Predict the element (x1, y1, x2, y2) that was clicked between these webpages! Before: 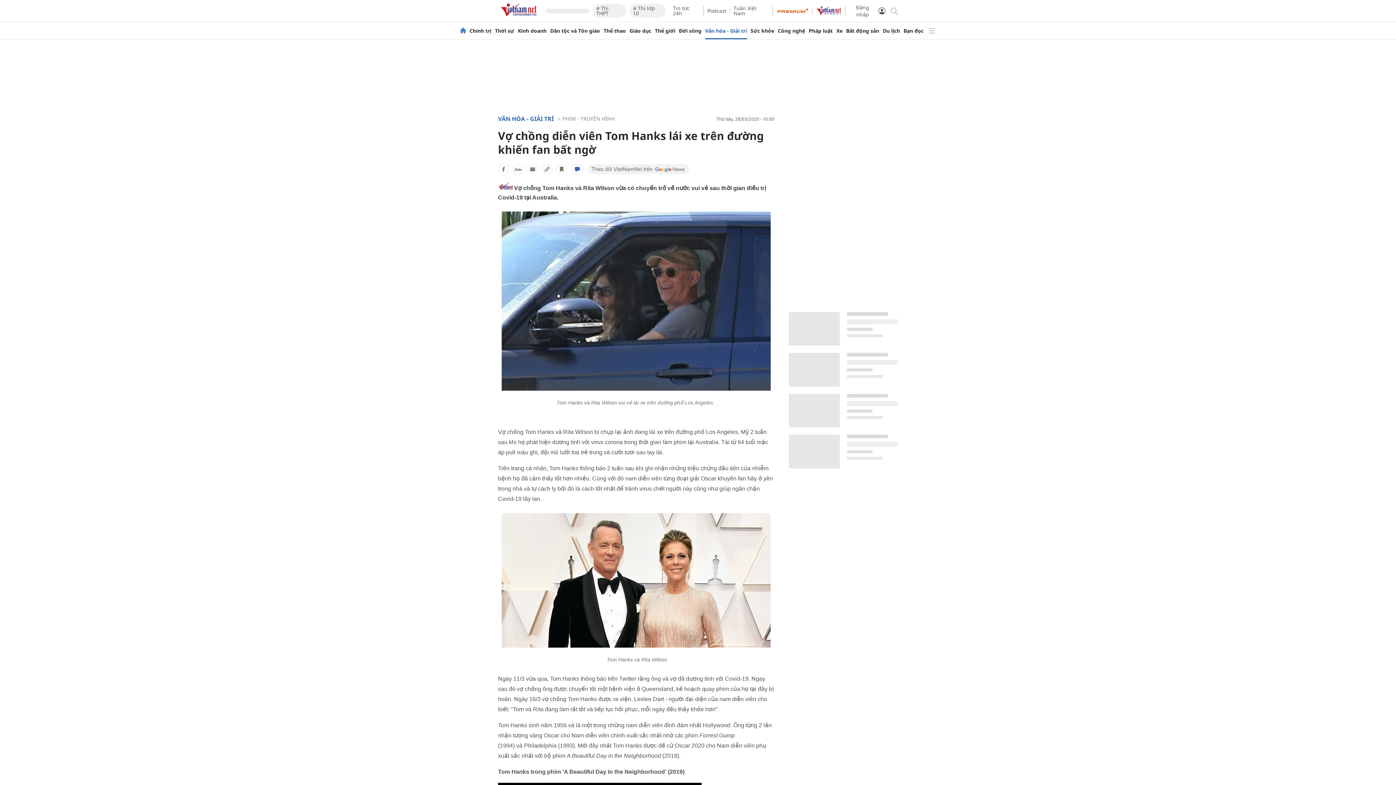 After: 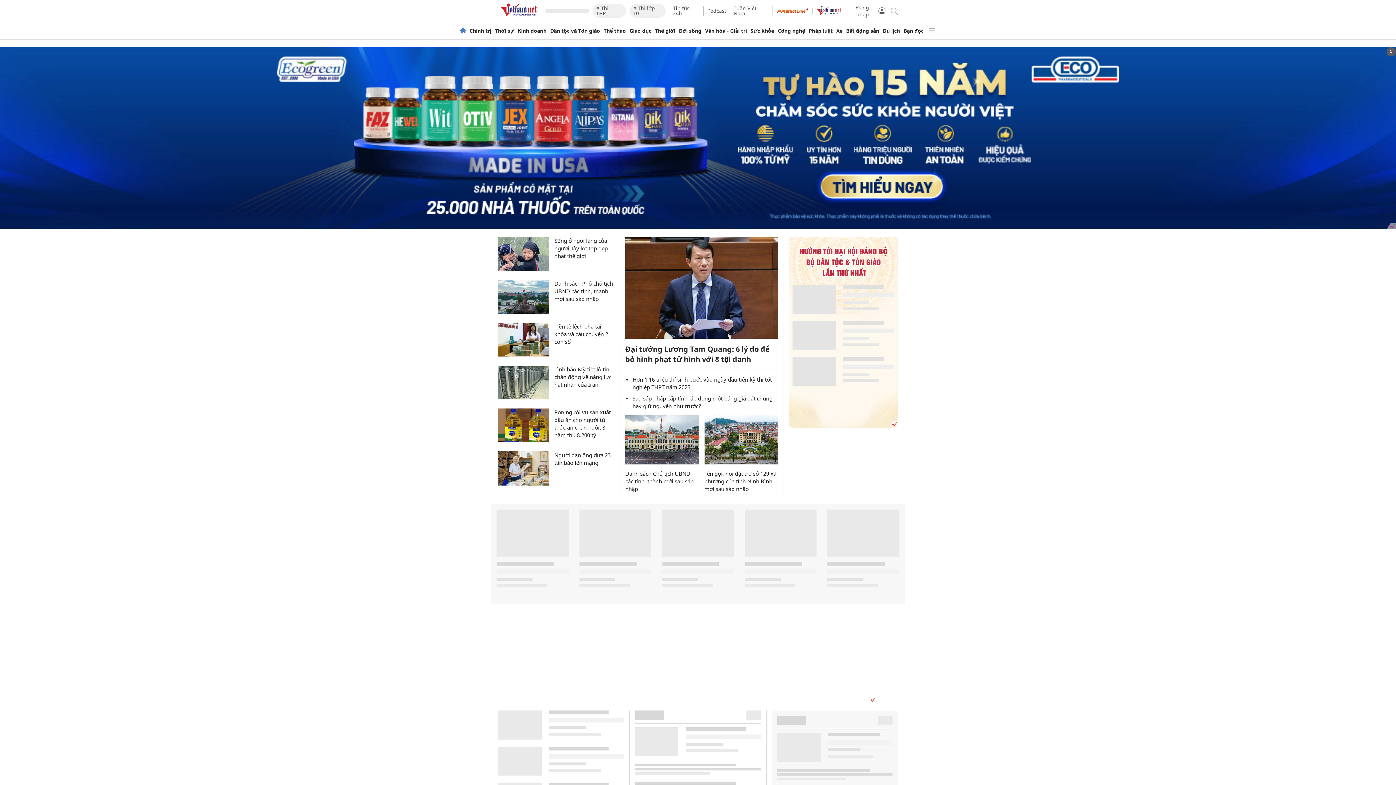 Action: bbox: (498, 14, 541, 20)